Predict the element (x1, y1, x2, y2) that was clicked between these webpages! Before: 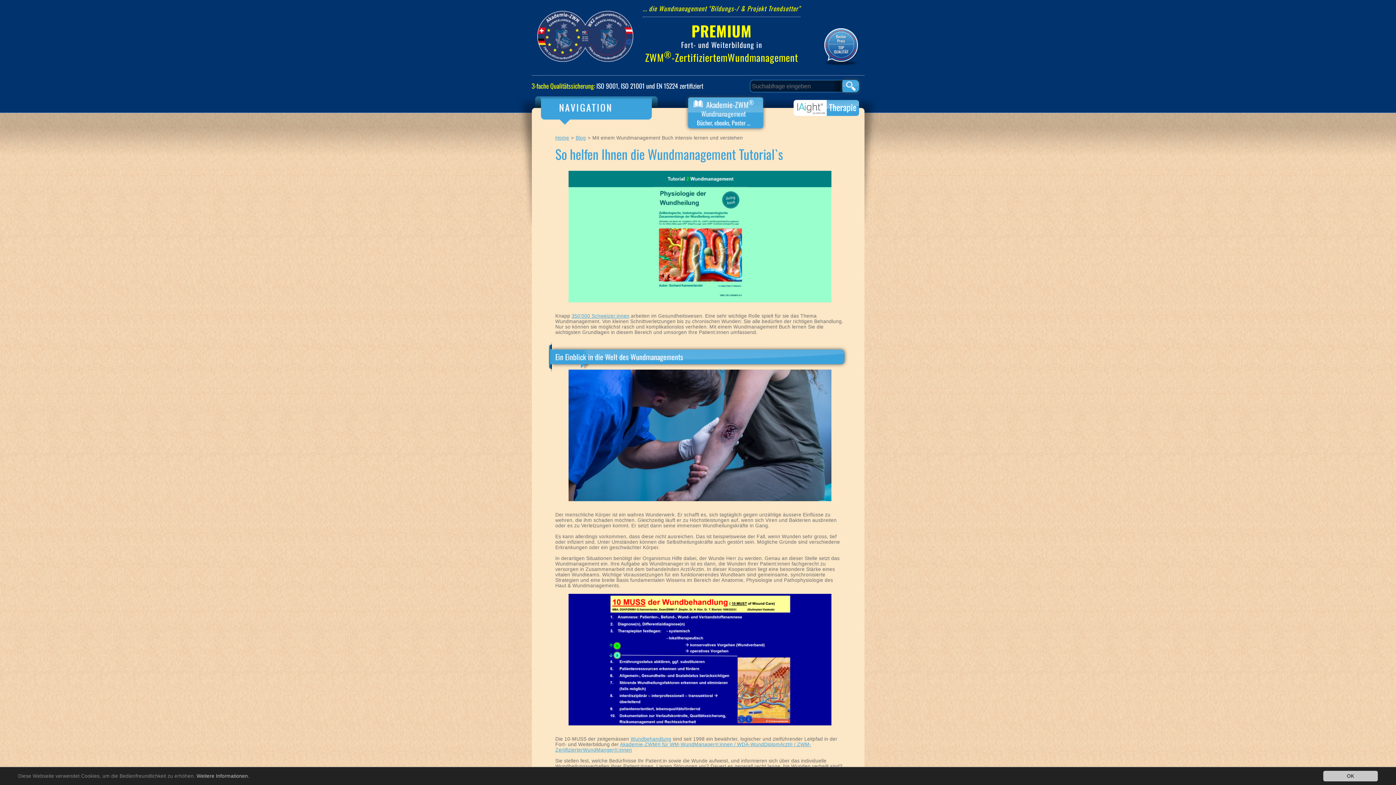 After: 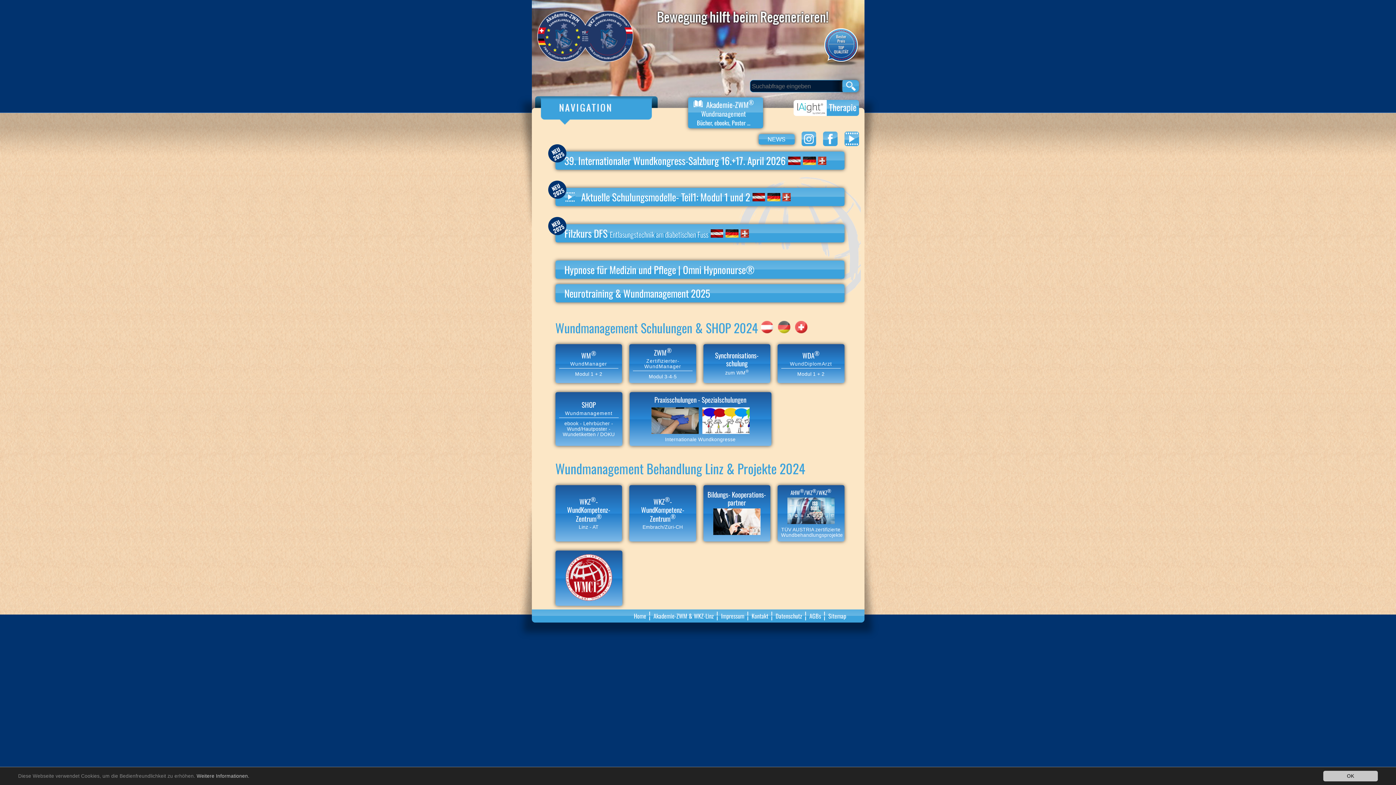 Action: bbox: (555, 135, 569, 140) label: Home